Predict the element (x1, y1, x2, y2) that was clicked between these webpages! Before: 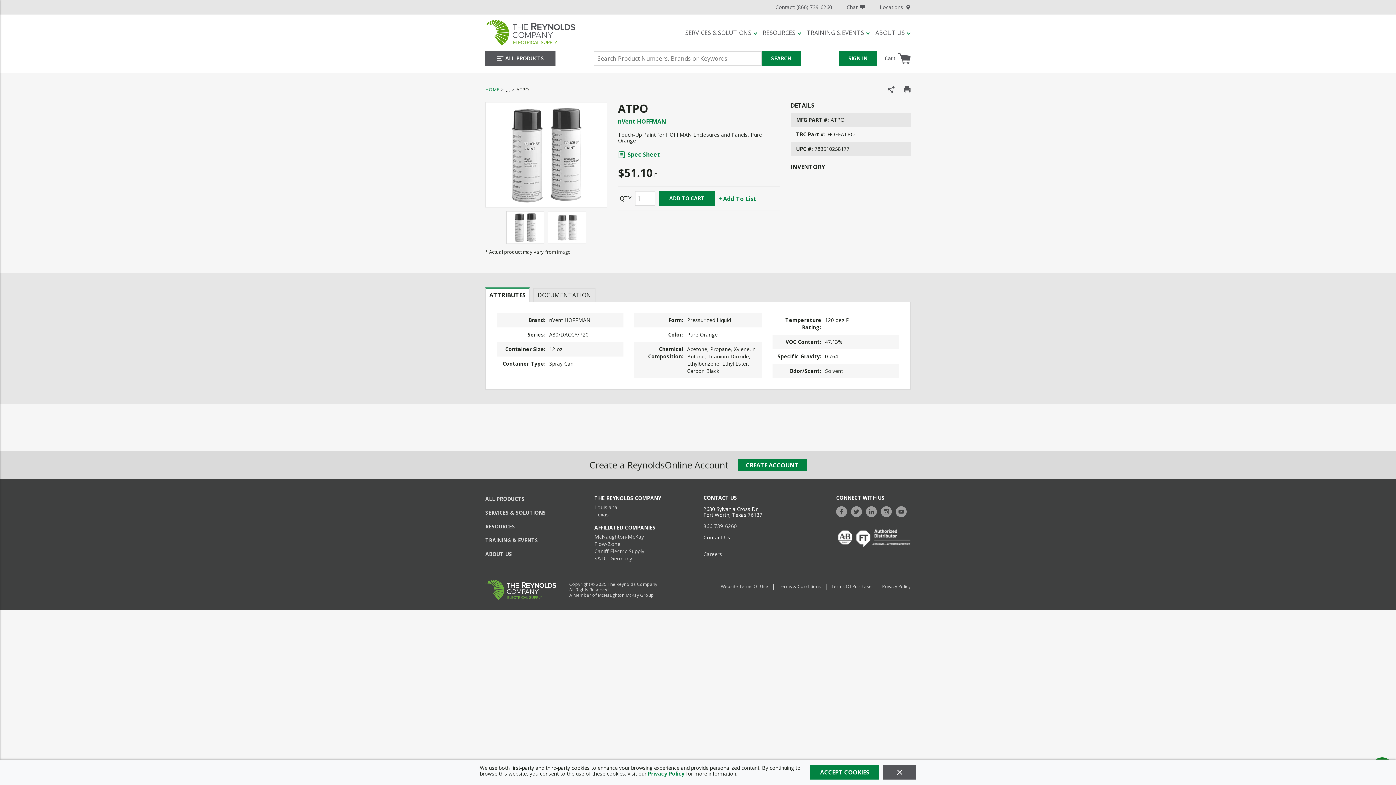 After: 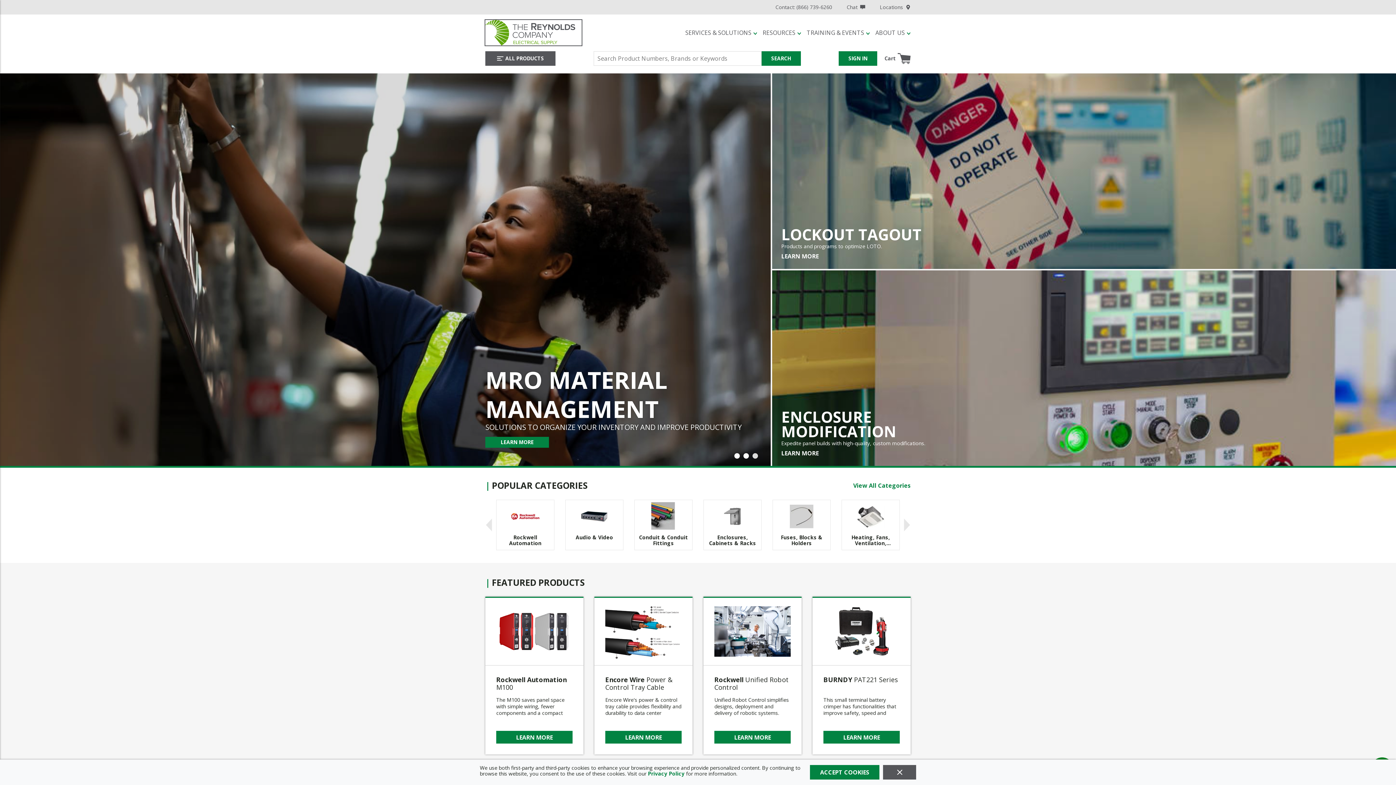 Action: bbox: (485, 20, 581, 45)